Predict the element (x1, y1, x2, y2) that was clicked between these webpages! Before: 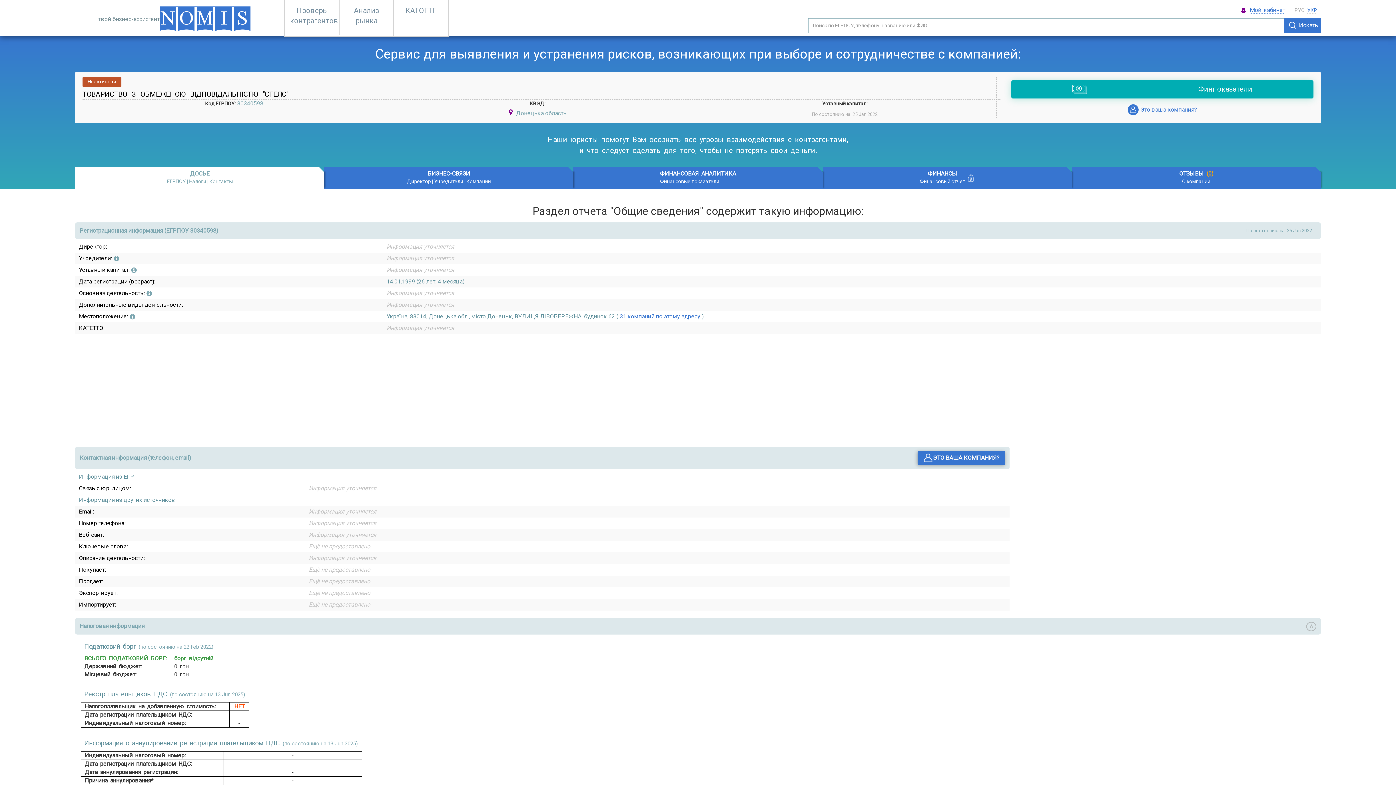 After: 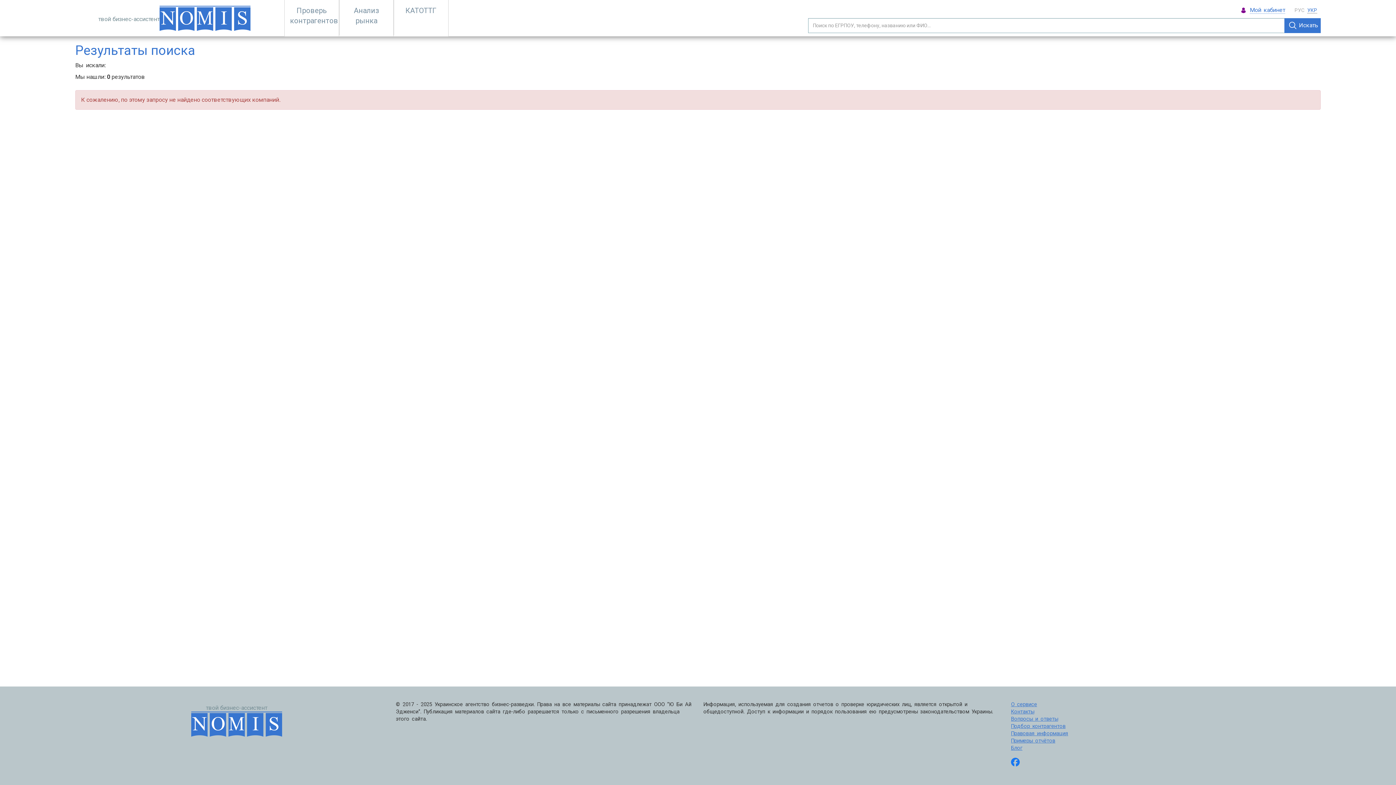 Action: bbox: (1284, 18, 1321, 32) label: Искать